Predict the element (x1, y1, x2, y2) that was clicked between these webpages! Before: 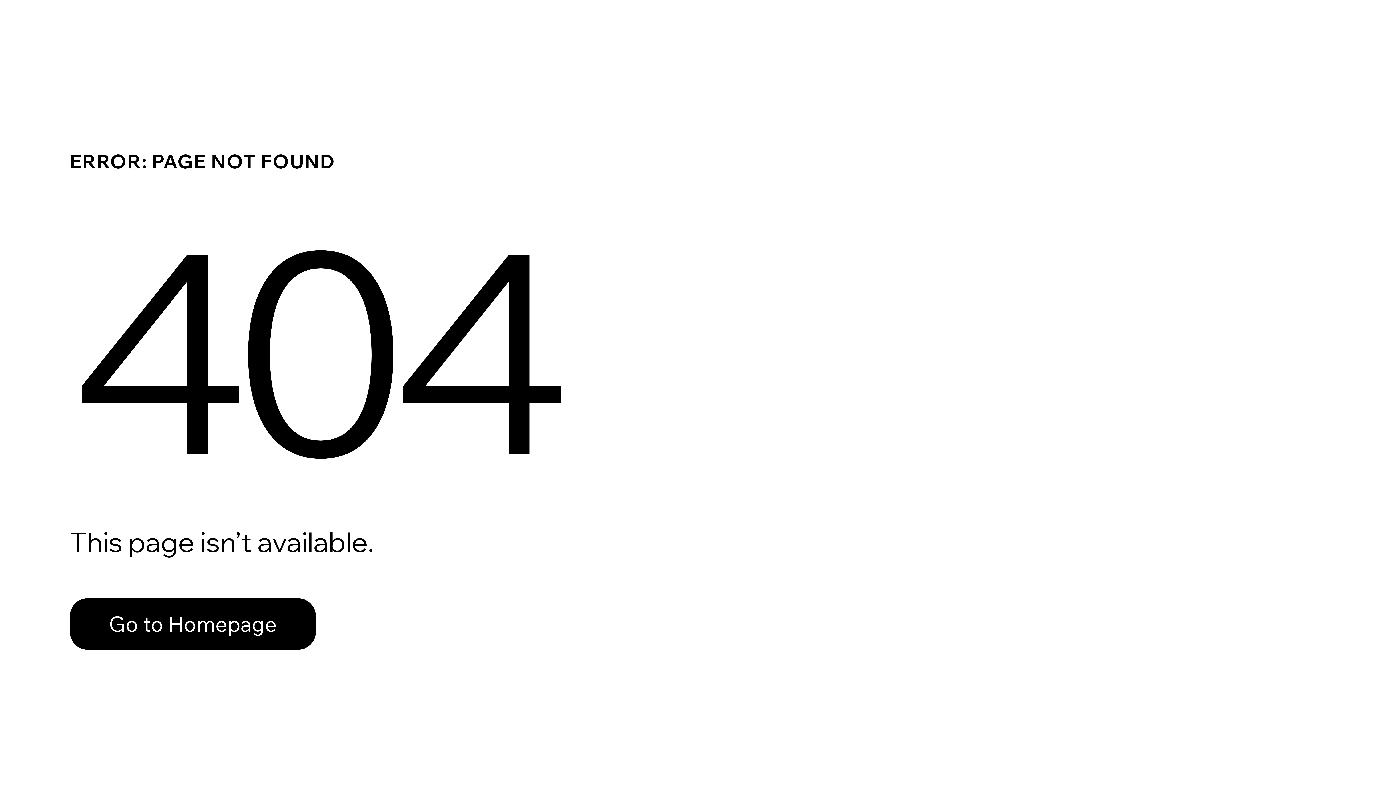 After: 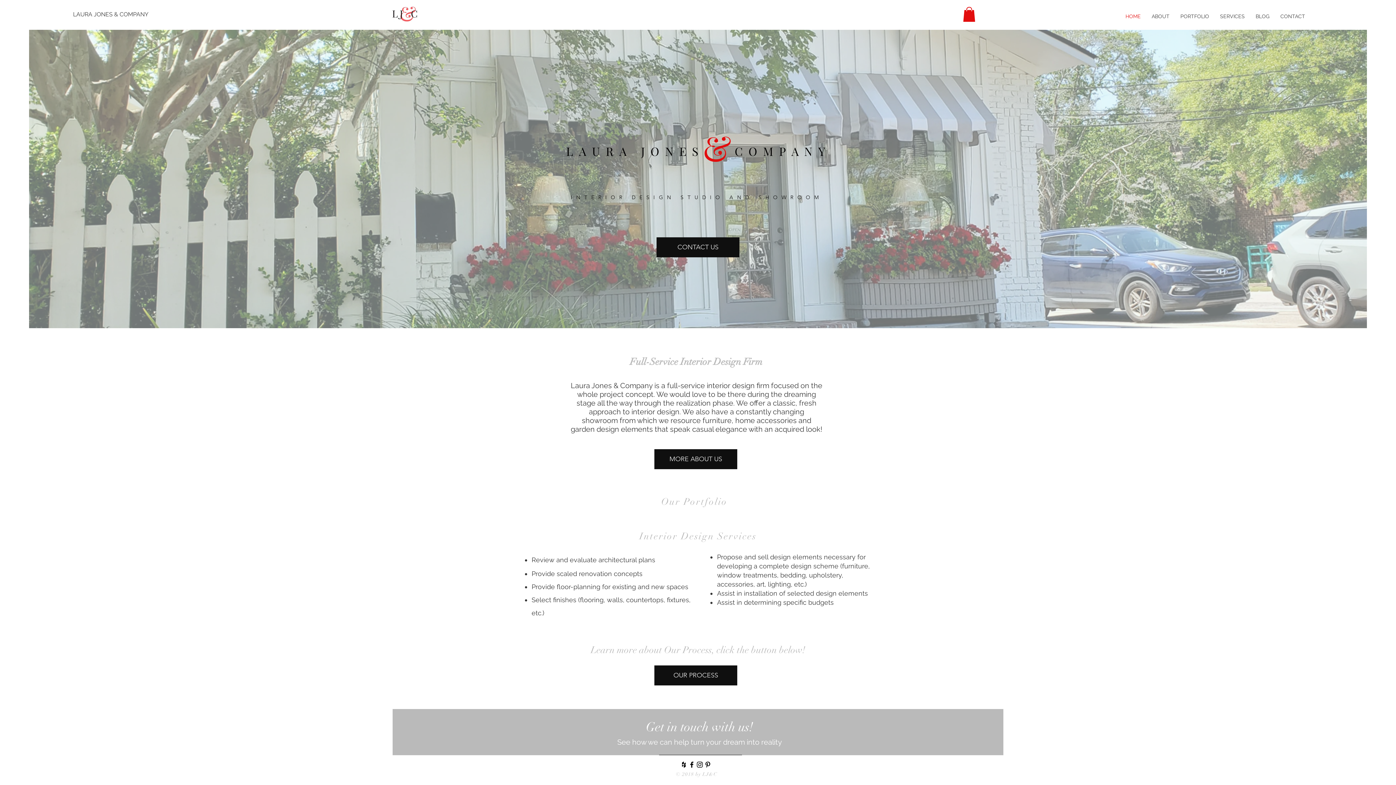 Action: bbox: (69, 598, 316, 650) label: Go to Homepage